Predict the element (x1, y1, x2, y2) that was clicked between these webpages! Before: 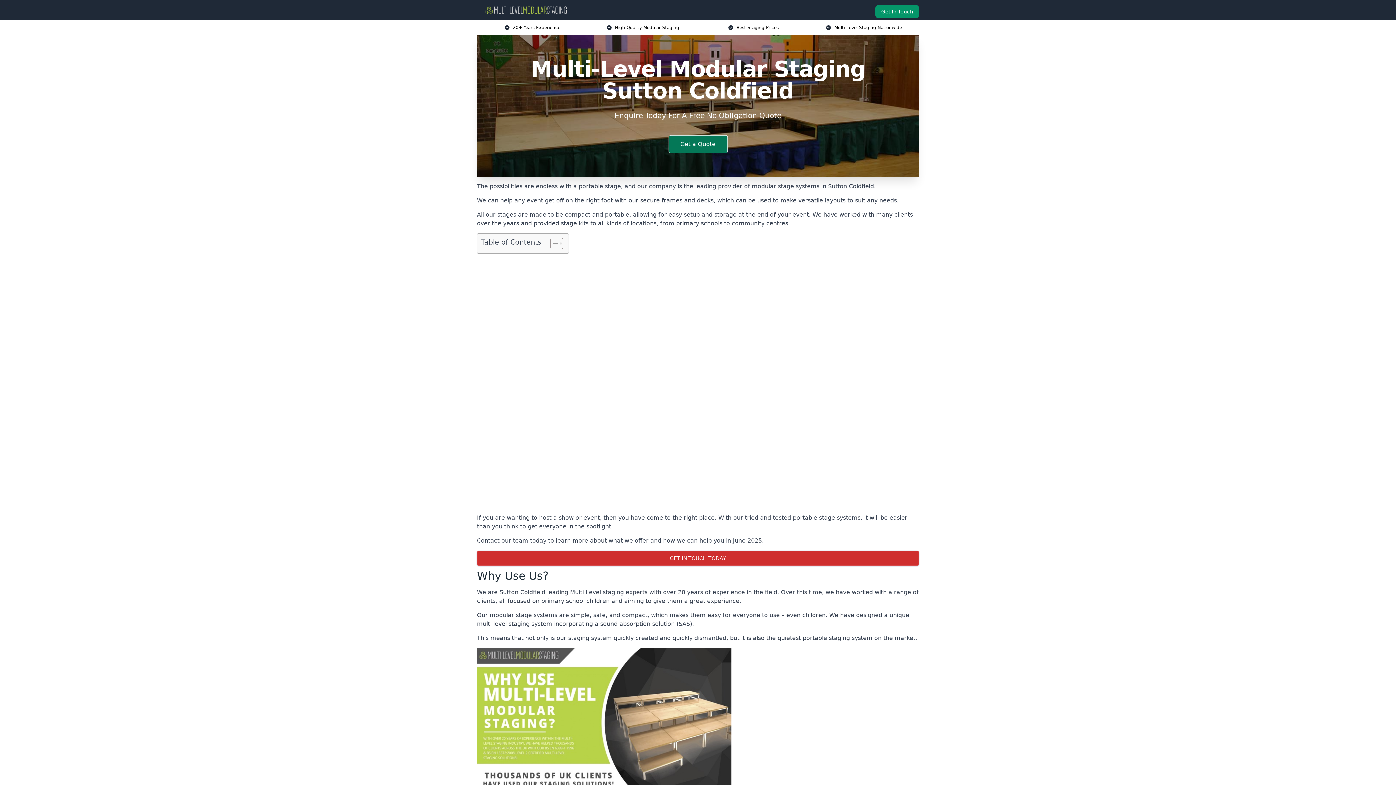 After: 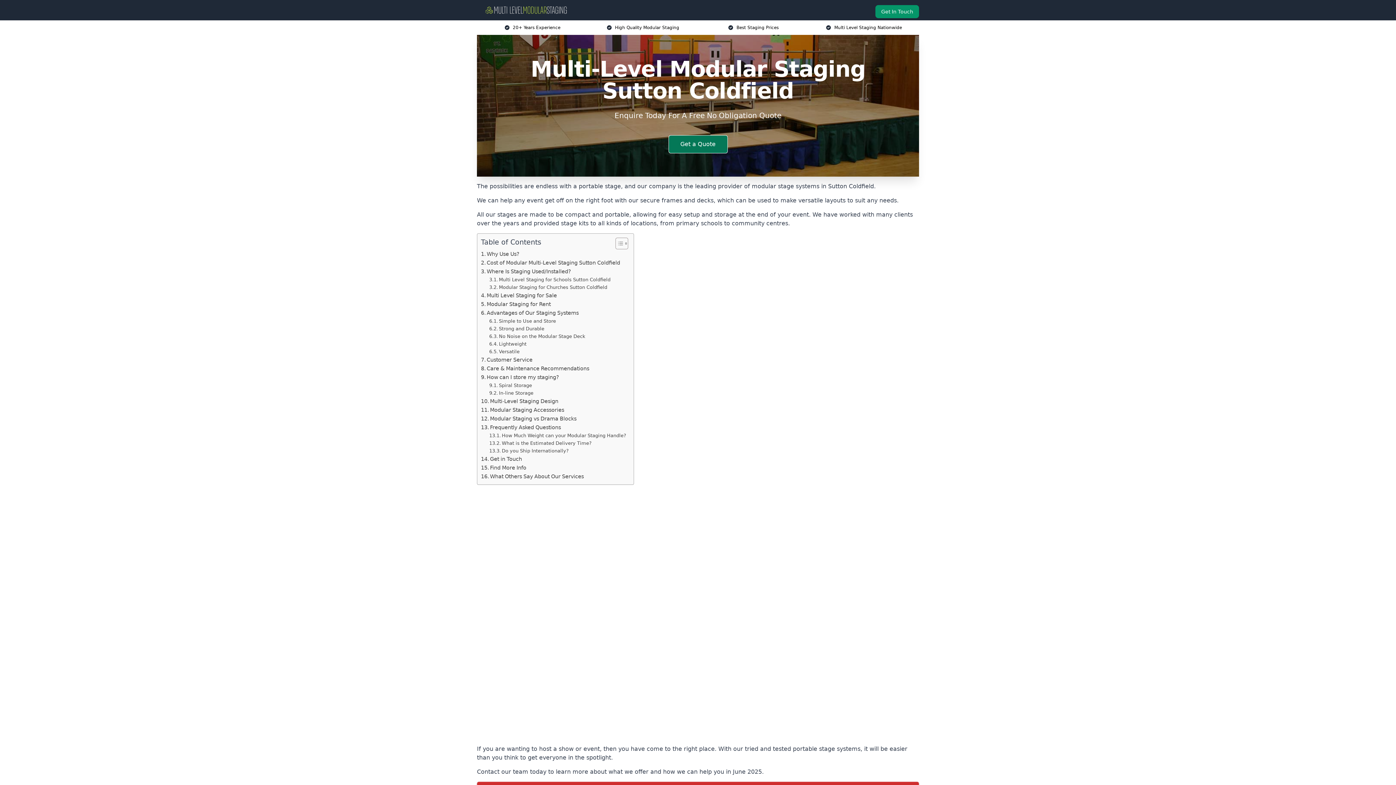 Action: label: Toggle Table of Content bbox: (545, 237, 561, 249)